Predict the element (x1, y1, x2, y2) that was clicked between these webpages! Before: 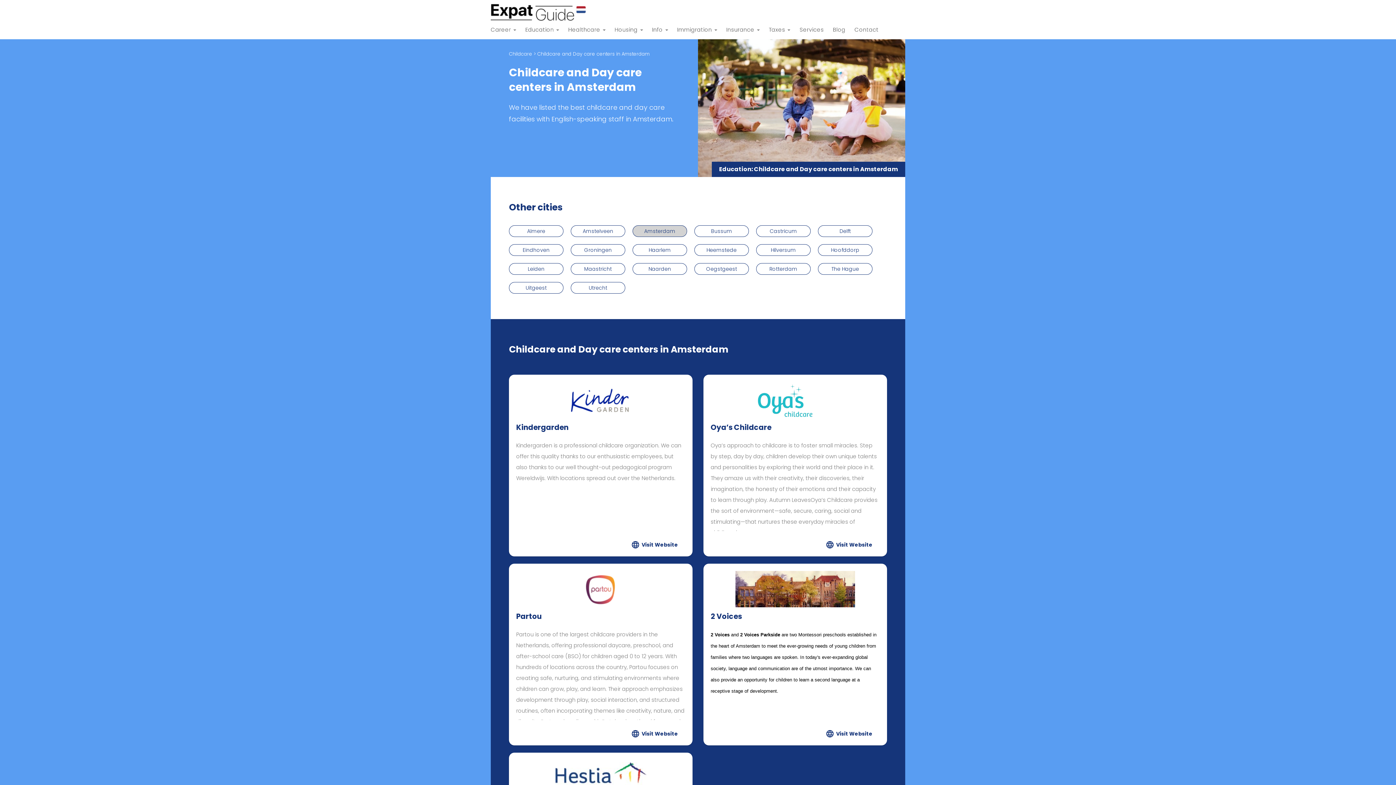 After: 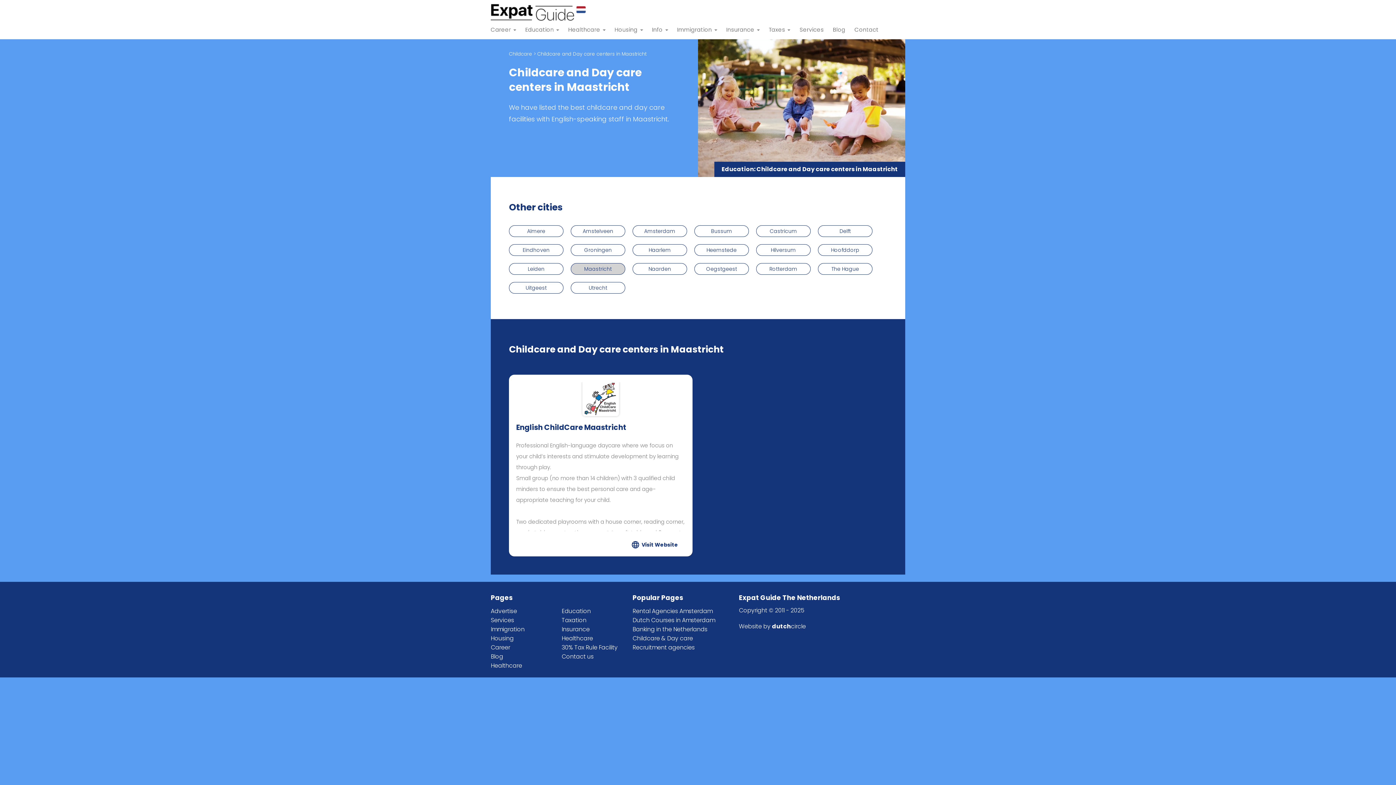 Action: bbox: (570, 263, 625, 274) label: Maastricht